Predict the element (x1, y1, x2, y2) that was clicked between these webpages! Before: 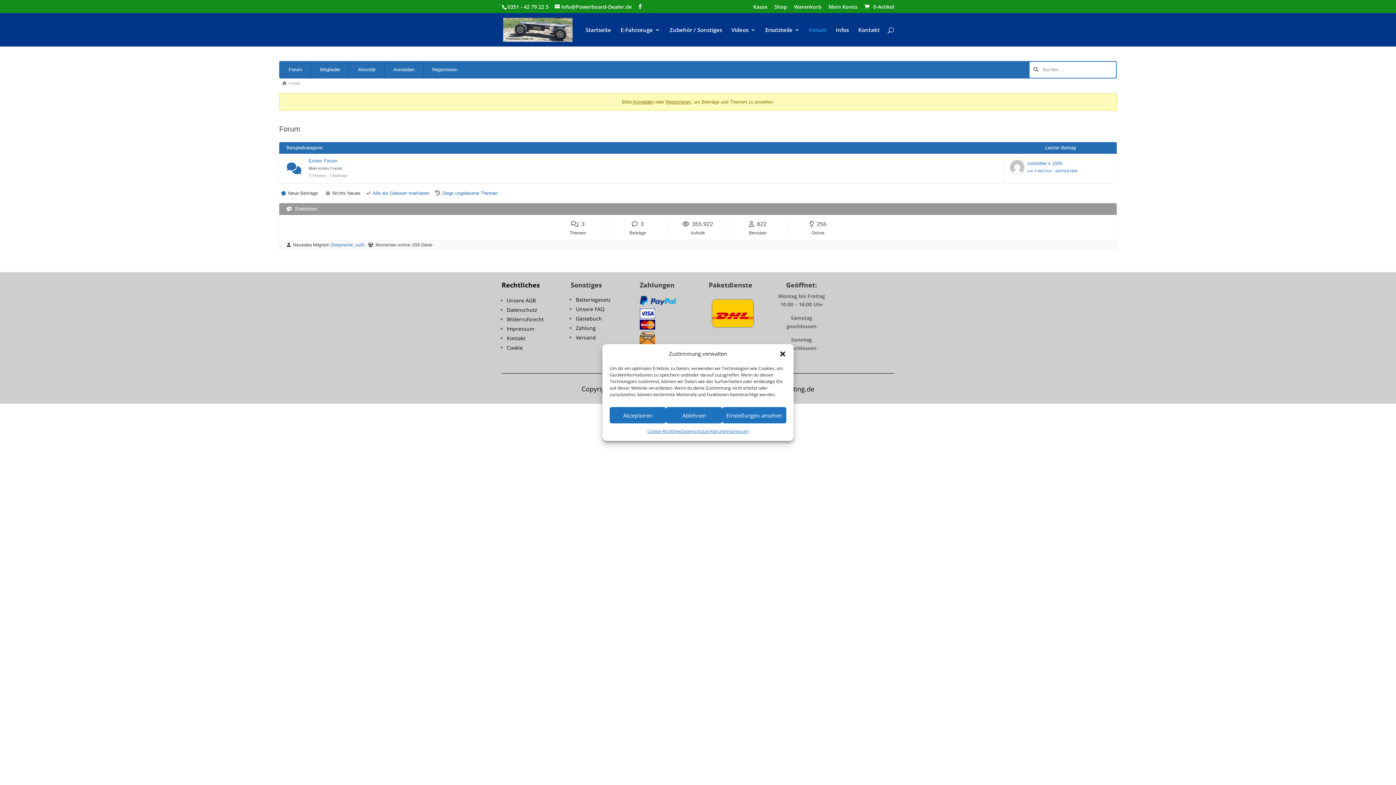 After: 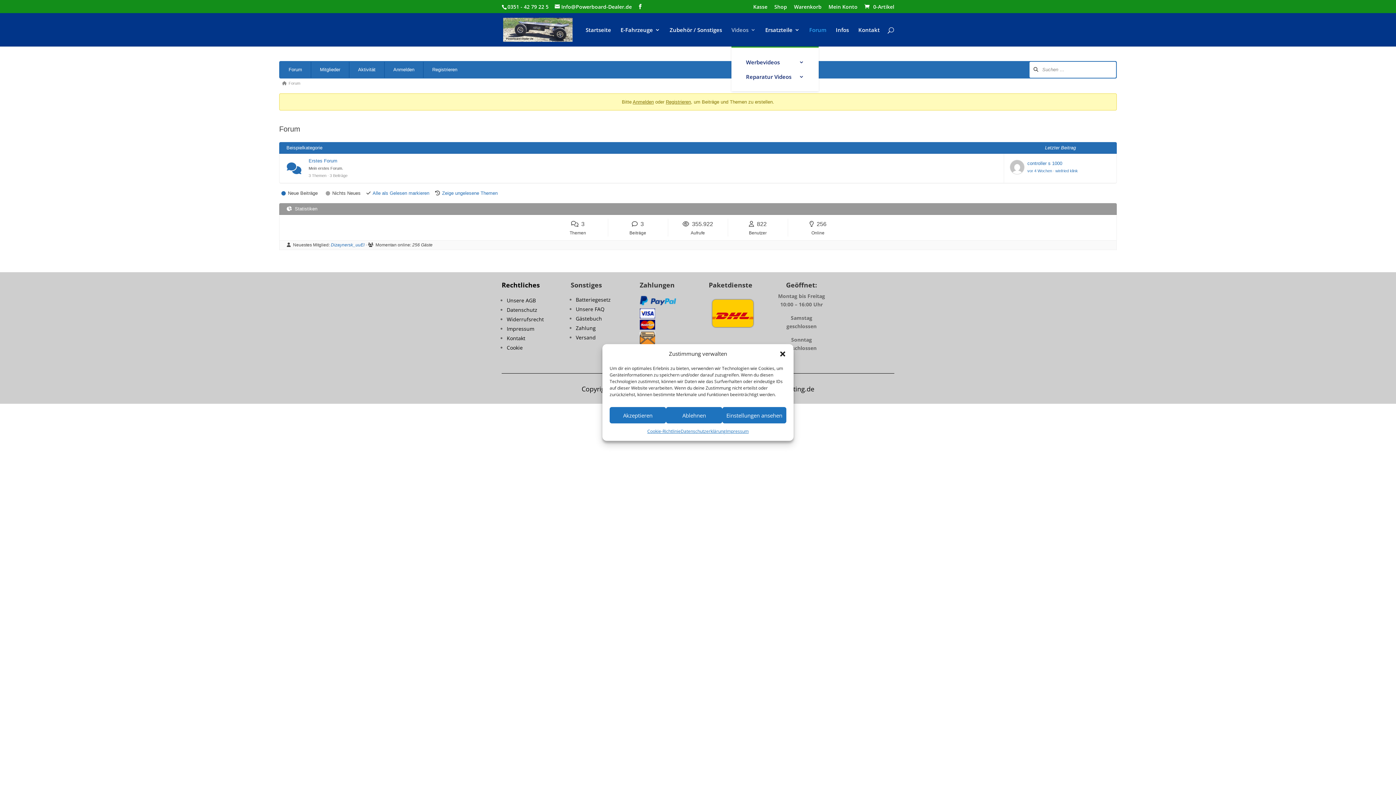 Action: label: Videos bbox: (731, 27, 756, 46)